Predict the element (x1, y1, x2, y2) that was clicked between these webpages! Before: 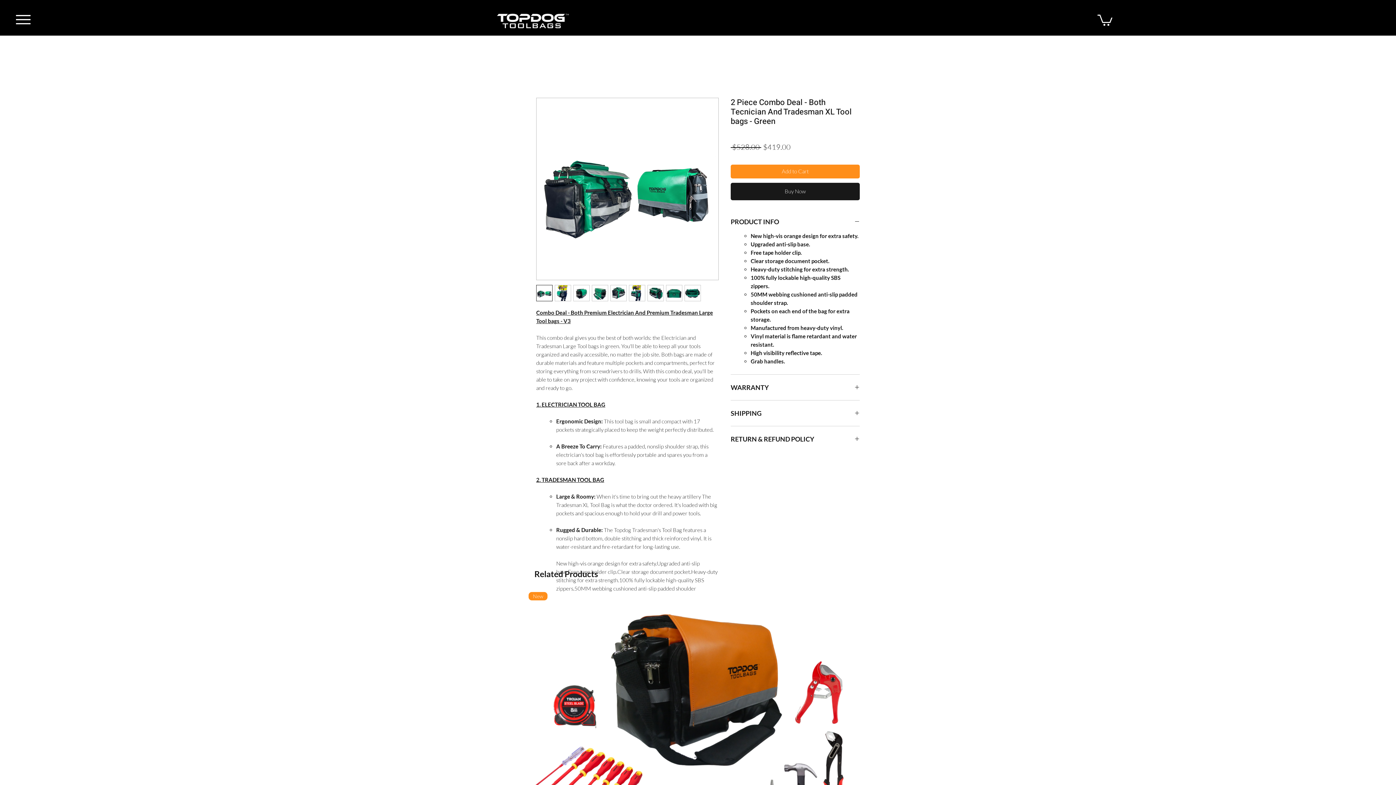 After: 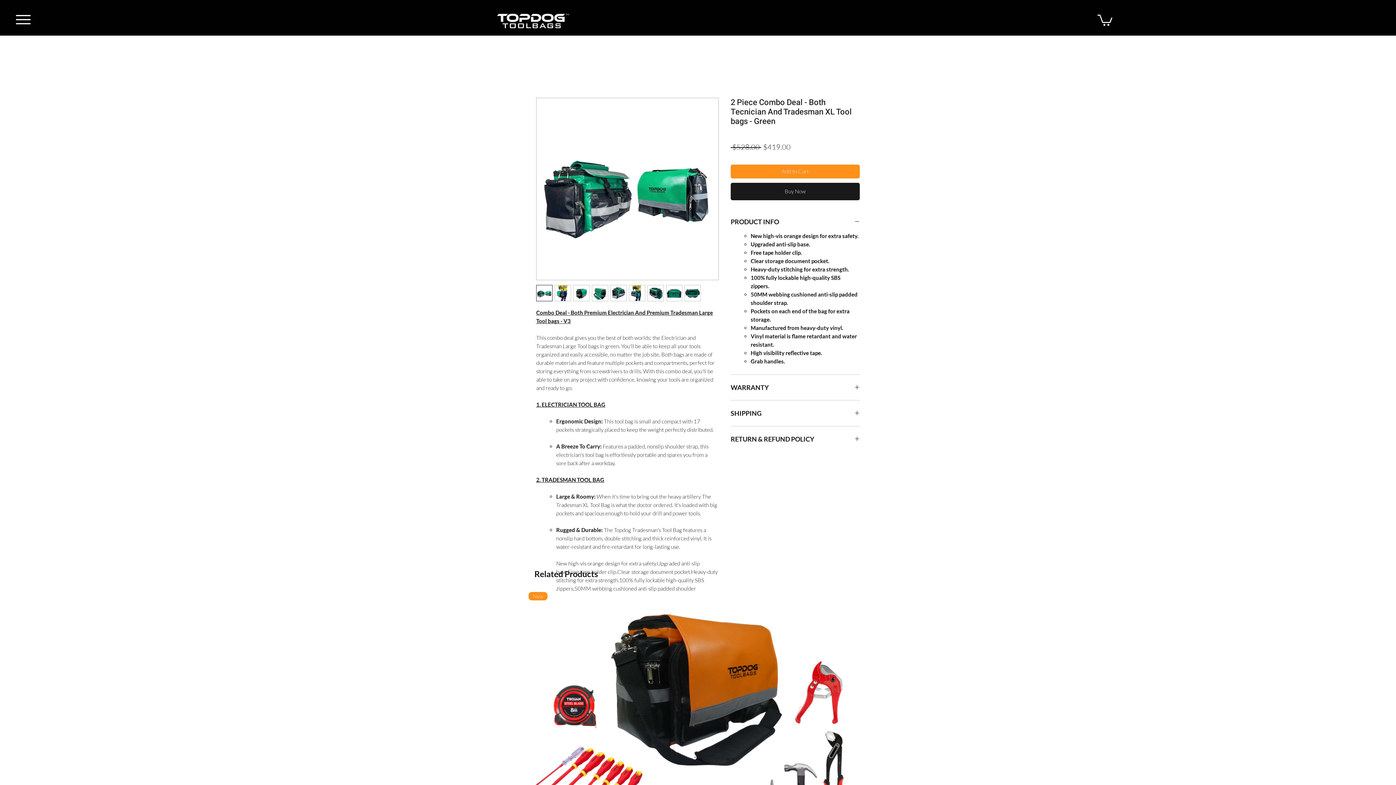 Action: bbox: (647, 285, 664, 301)